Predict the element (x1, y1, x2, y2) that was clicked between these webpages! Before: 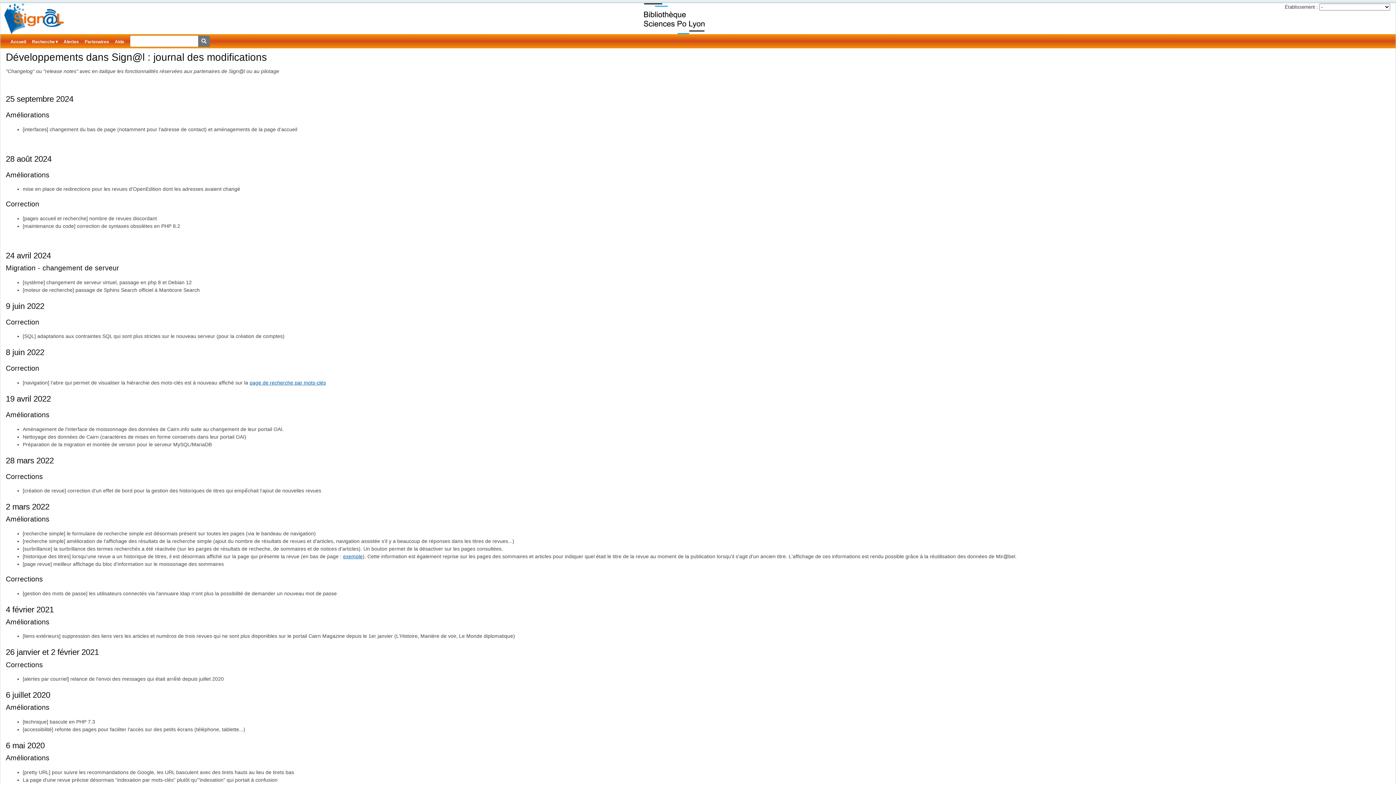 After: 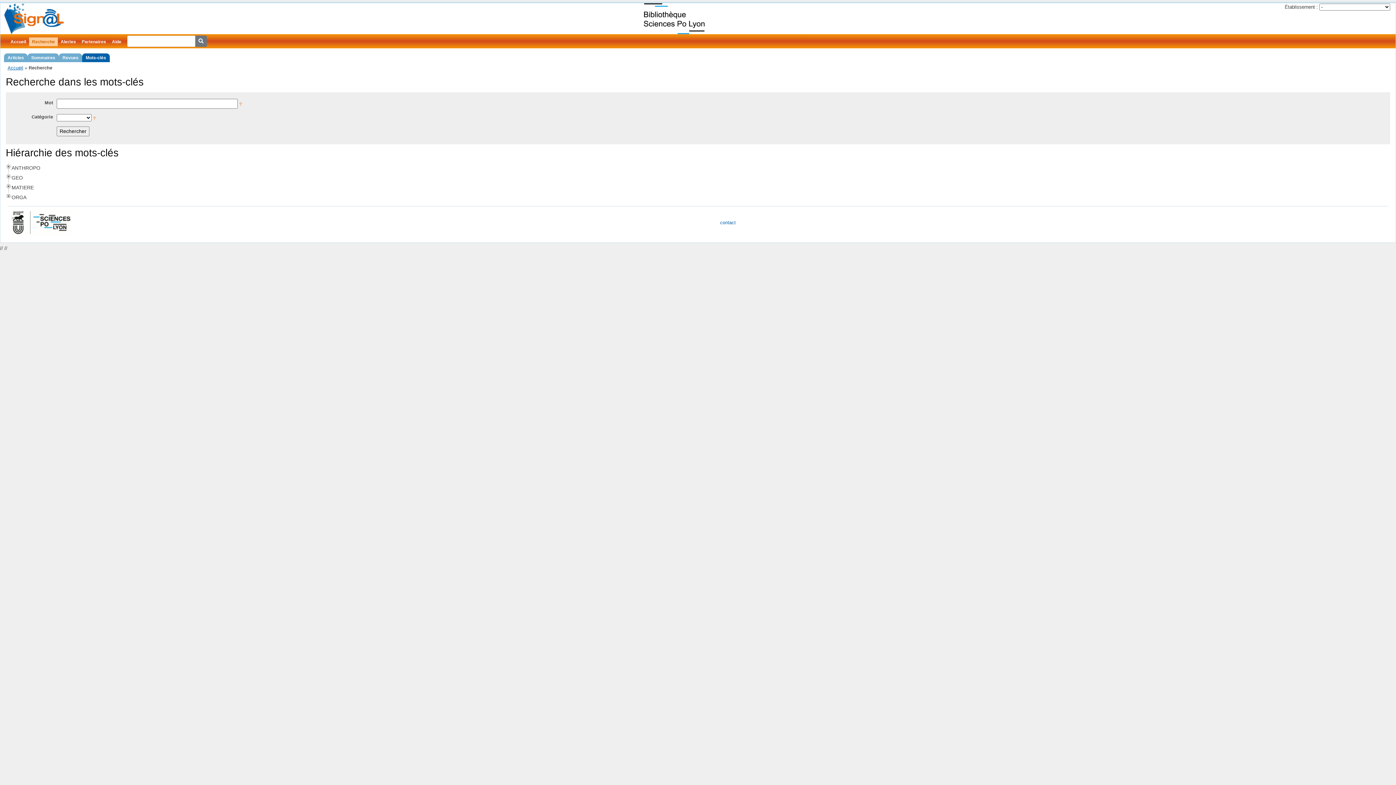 Action: bbox: (249, 380, 326, 385) label: page de recherche par mots-clés